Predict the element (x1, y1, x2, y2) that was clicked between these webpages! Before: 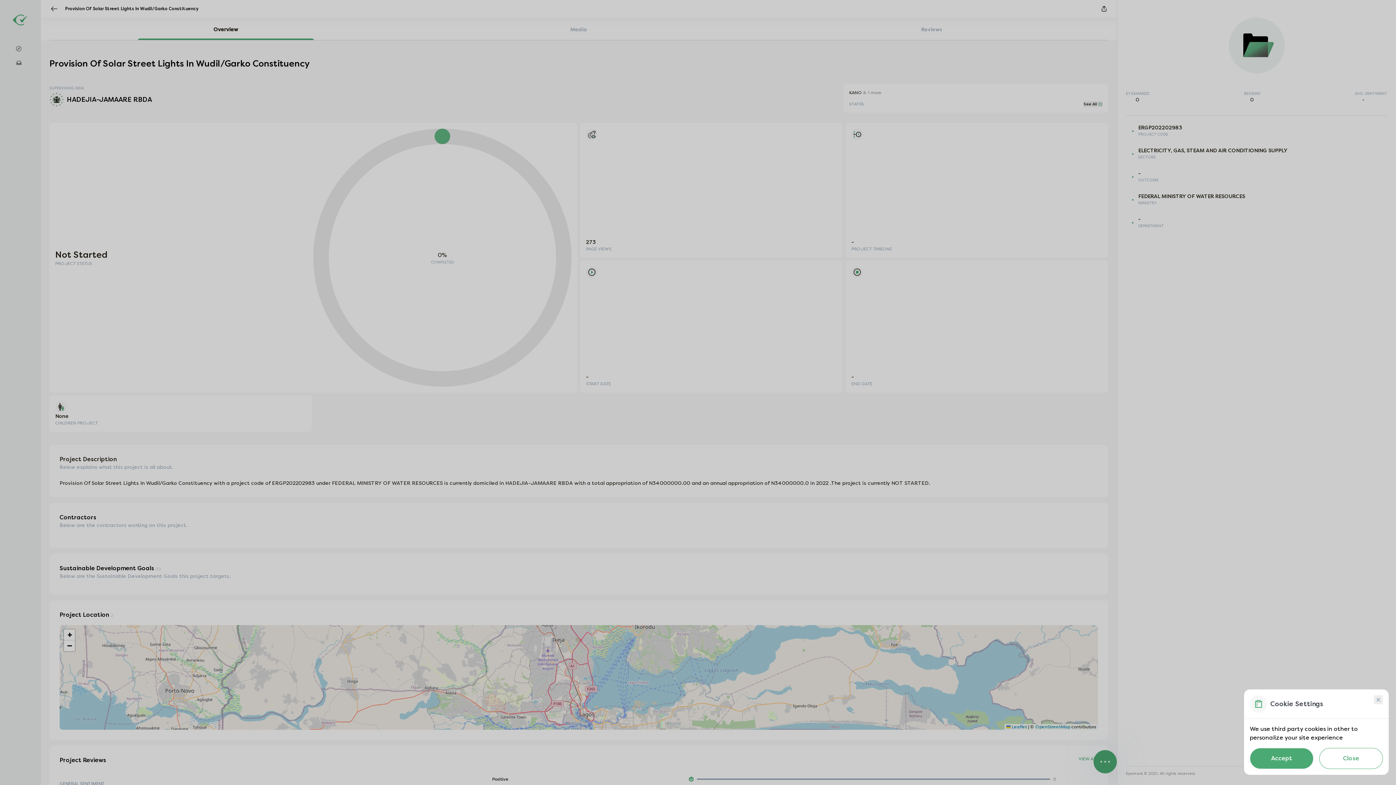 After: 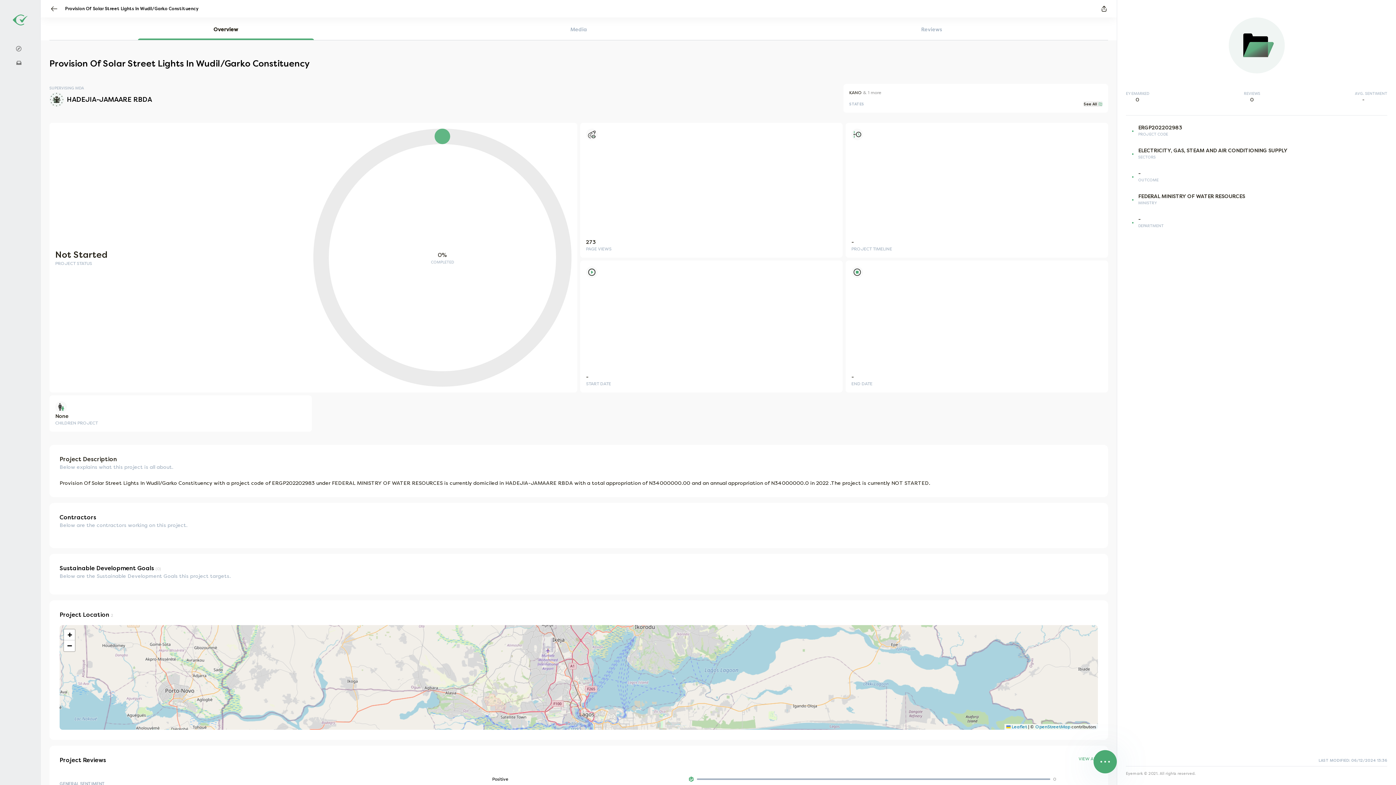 Action: bbox: (1374, 695, 1383, 704)